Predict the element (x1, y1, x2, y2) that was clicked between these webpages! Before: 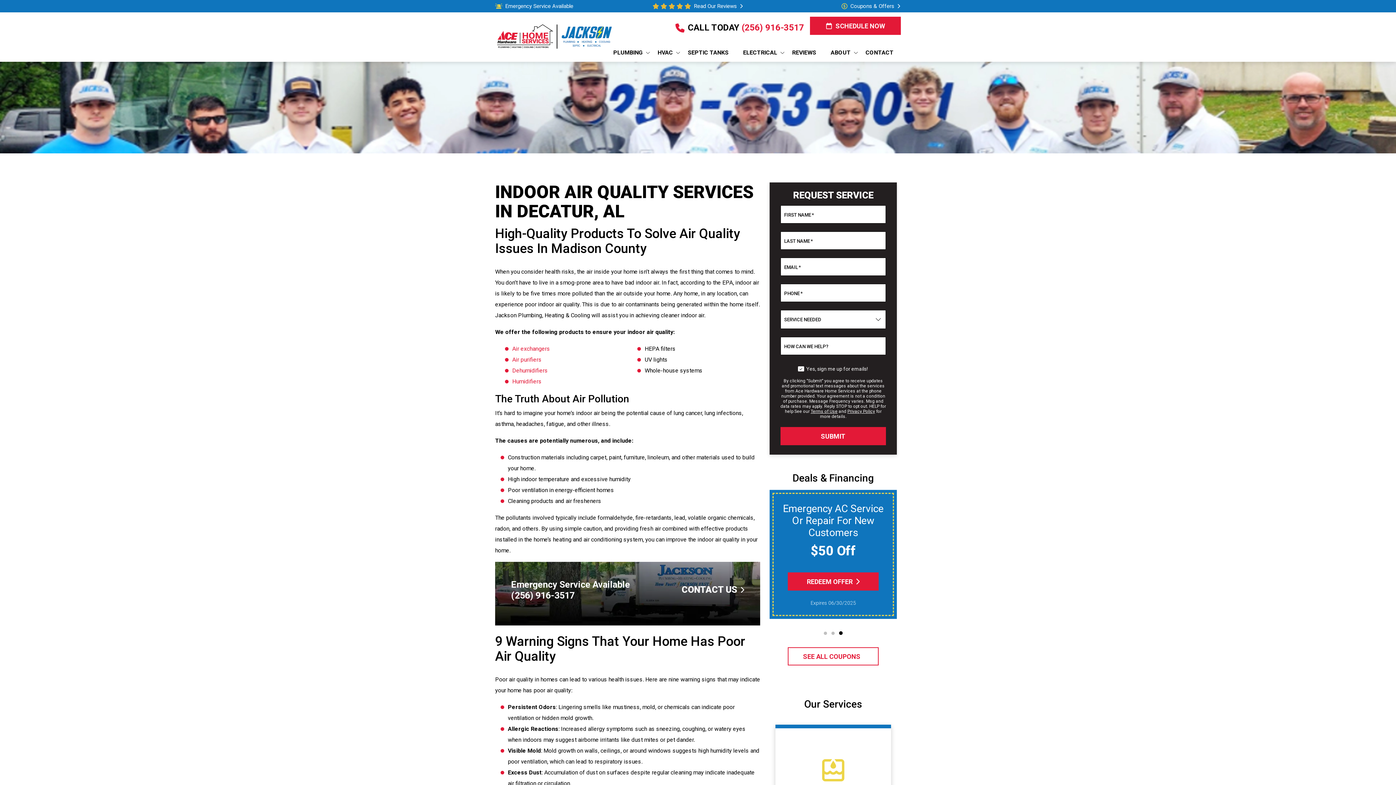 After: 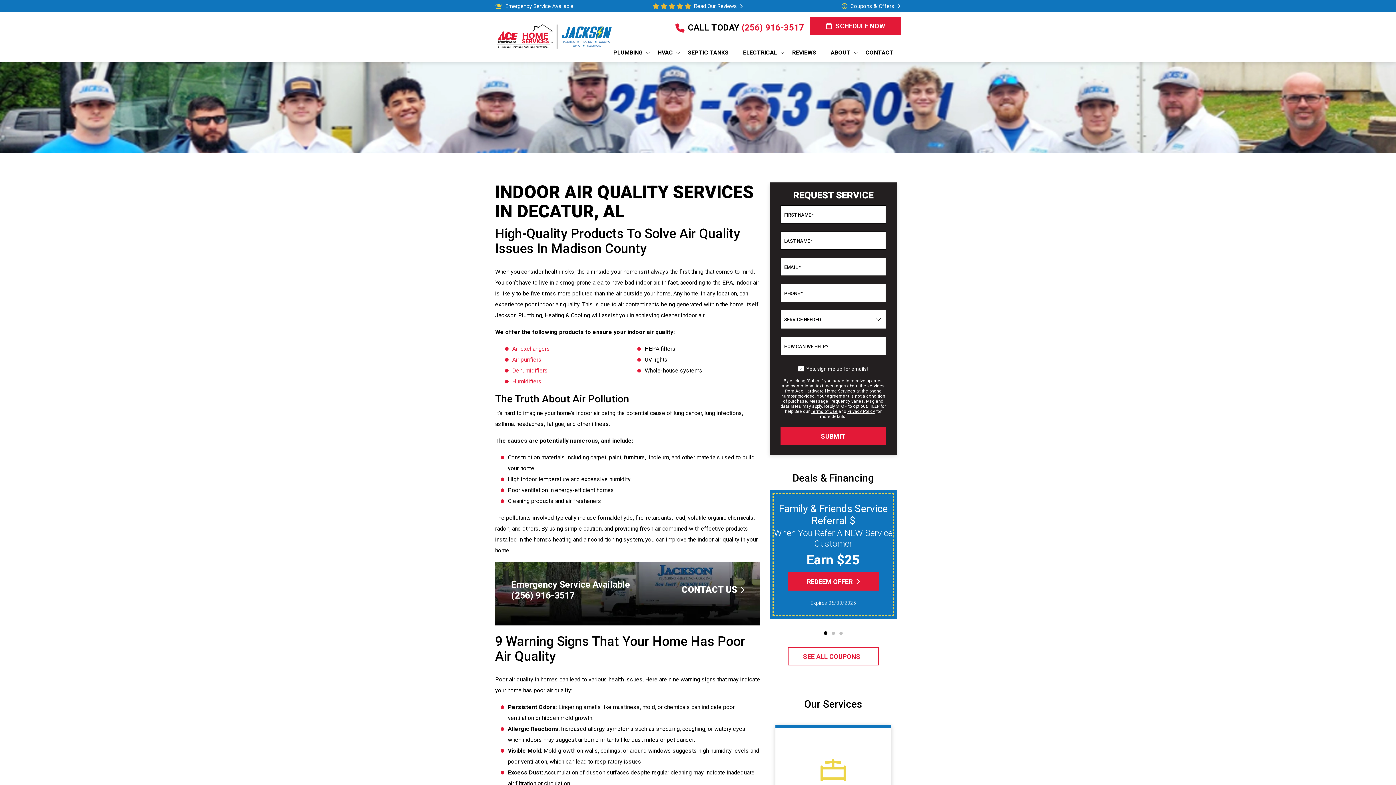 Action: label: Go to slide 2 bbox: (831, 632, 835, 635)